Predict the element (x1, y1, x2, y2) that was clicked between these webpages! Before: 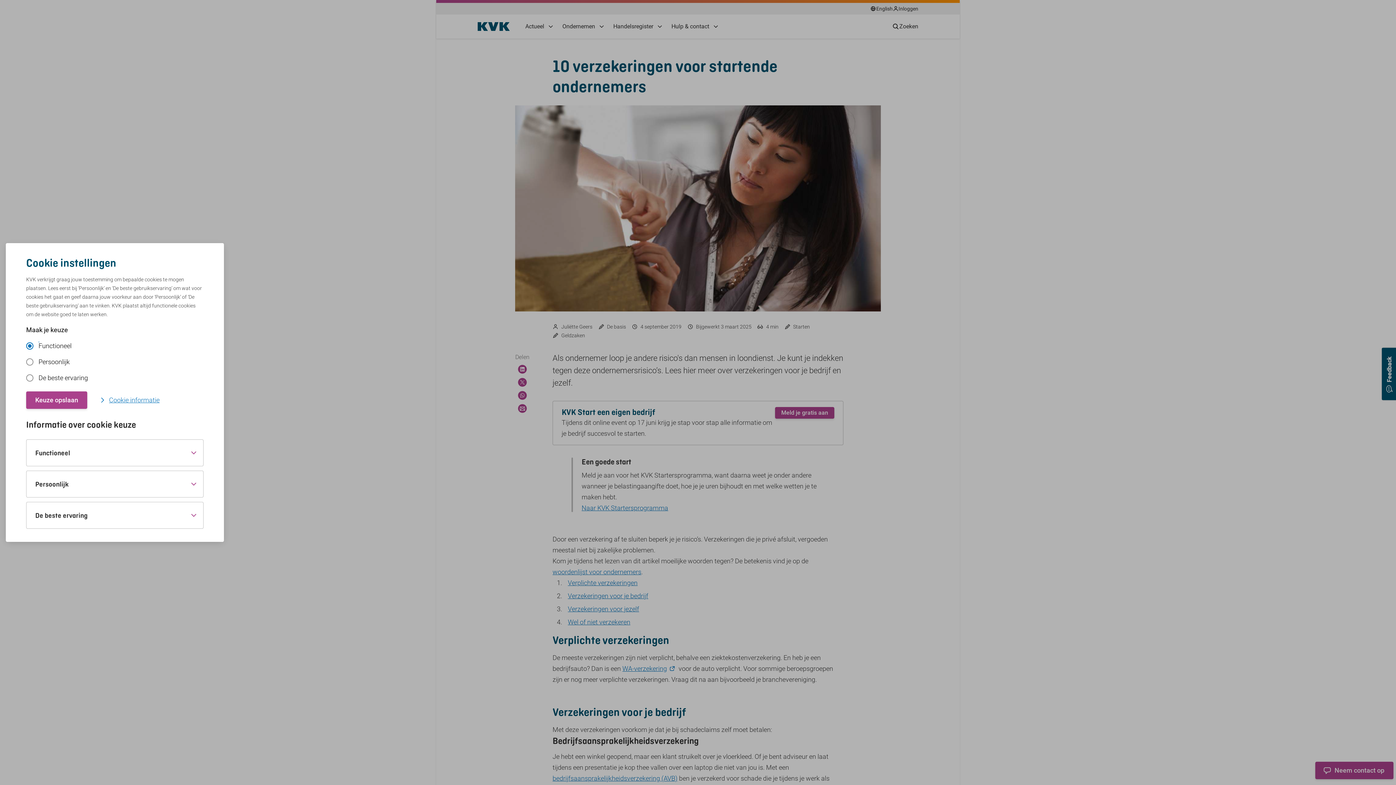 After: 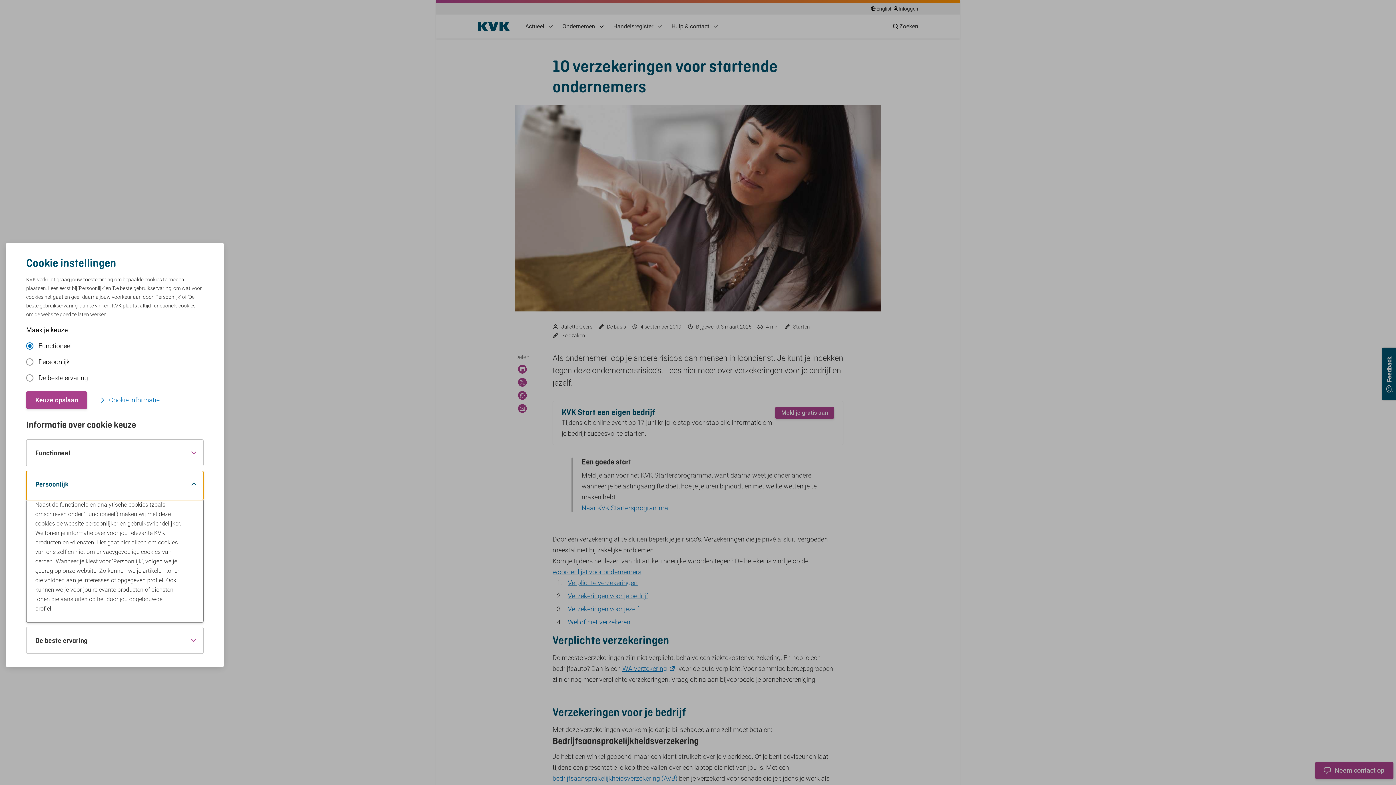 Action: bbox: (26, 471, 203, 497) label: Persoonlijk